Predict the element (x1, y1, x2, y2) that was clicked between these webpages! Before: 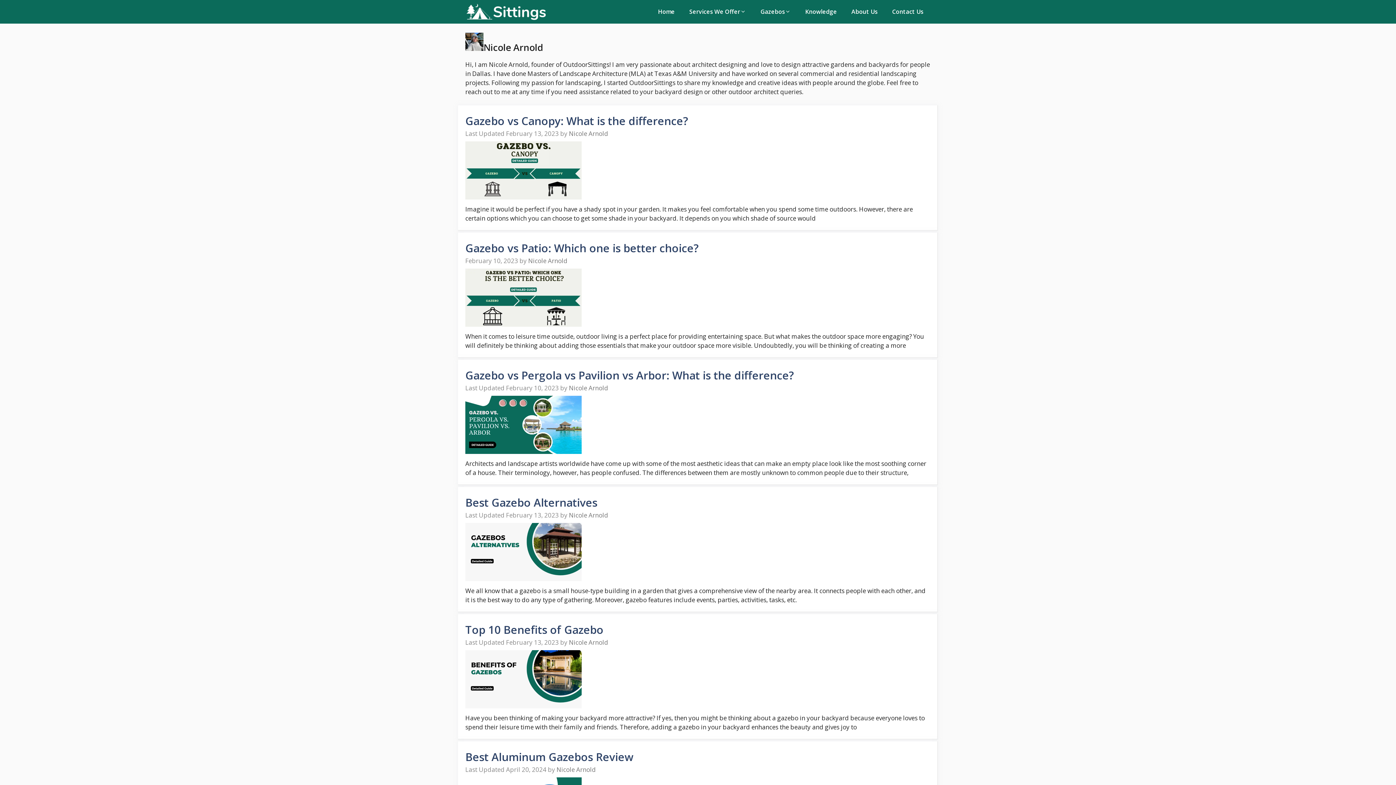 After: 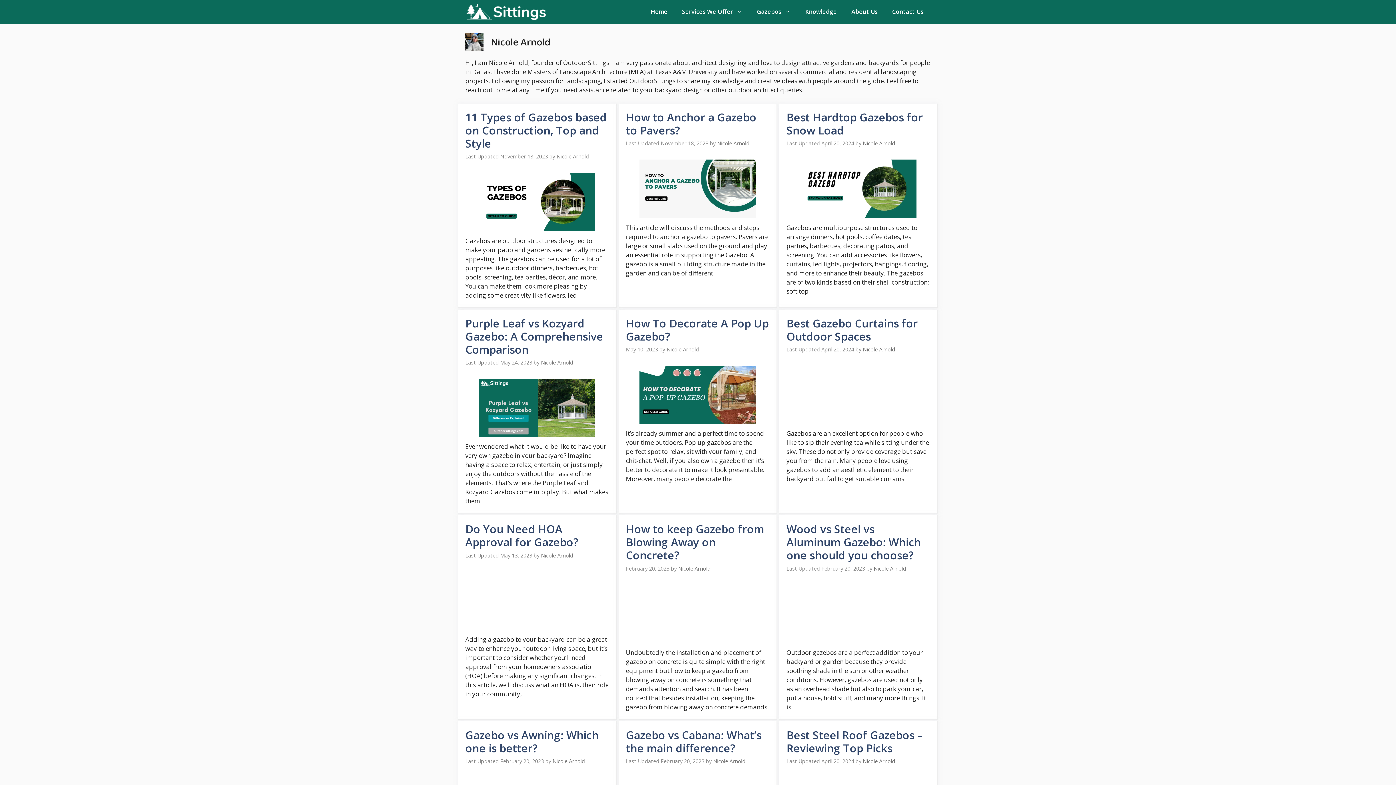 Action: label: Nicole Arnold bbox: (569, 511, 608, 519)